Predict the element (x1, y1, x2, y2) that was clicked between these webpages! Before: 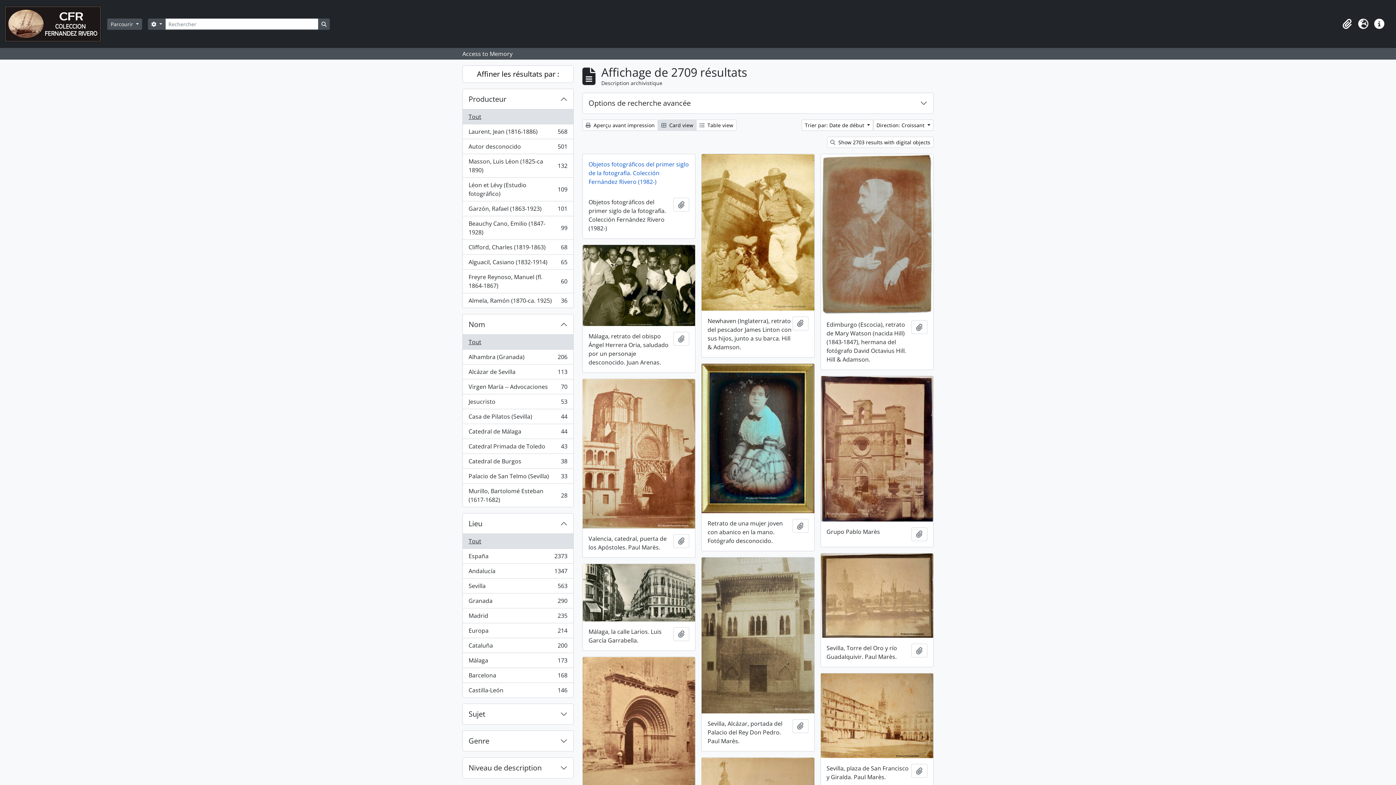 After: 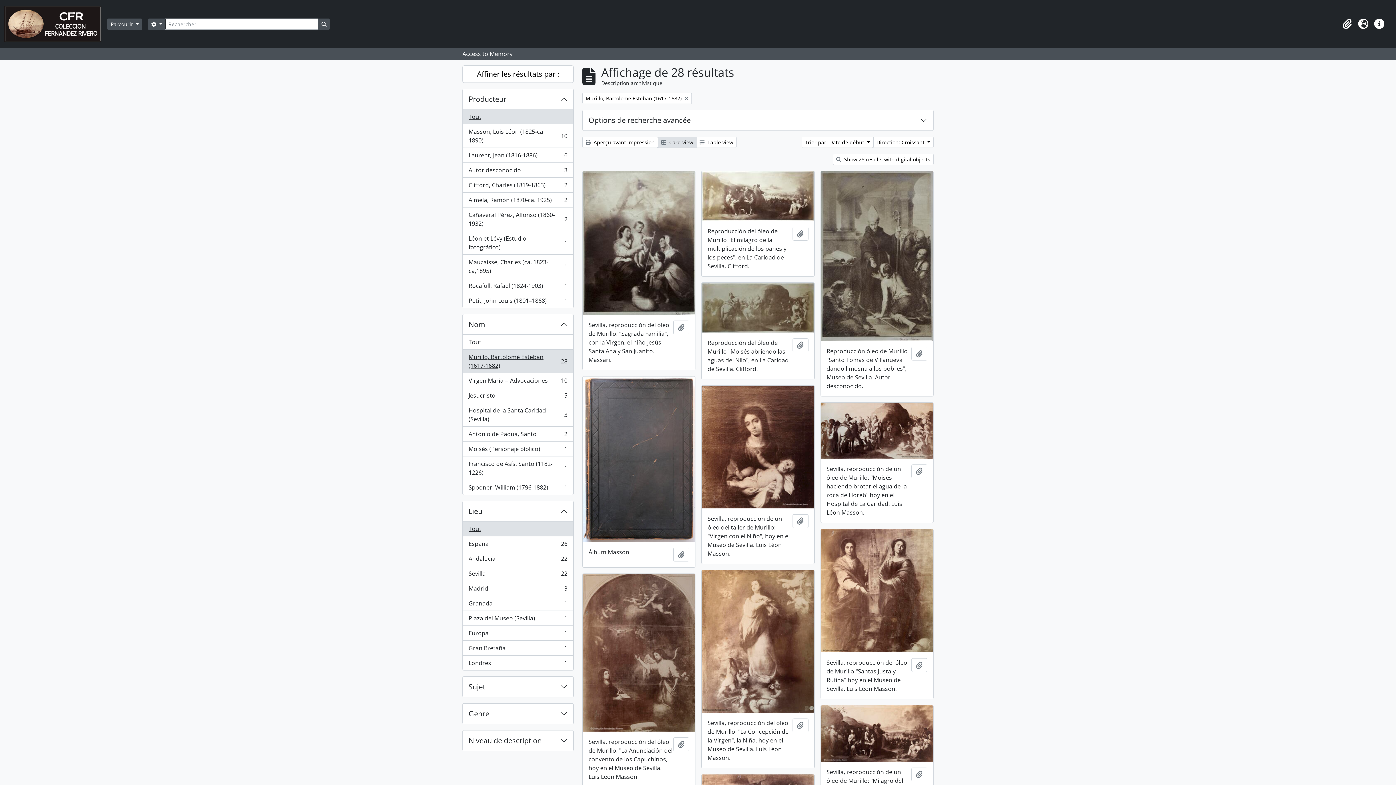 Action: label: Murillo, Bartolomé Esteban (1617-1682)
, 28 résultats
28 bbox: (462, 484, 573, 507)